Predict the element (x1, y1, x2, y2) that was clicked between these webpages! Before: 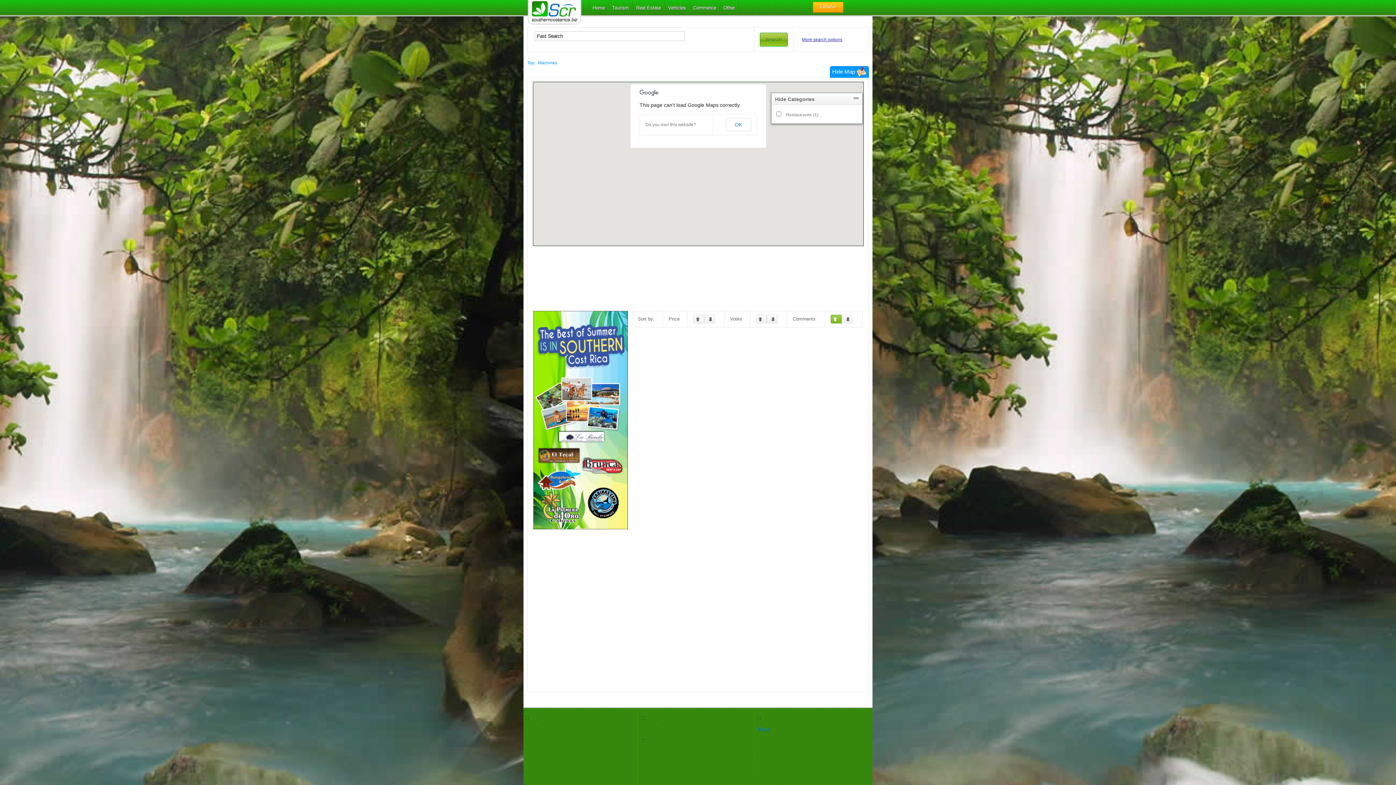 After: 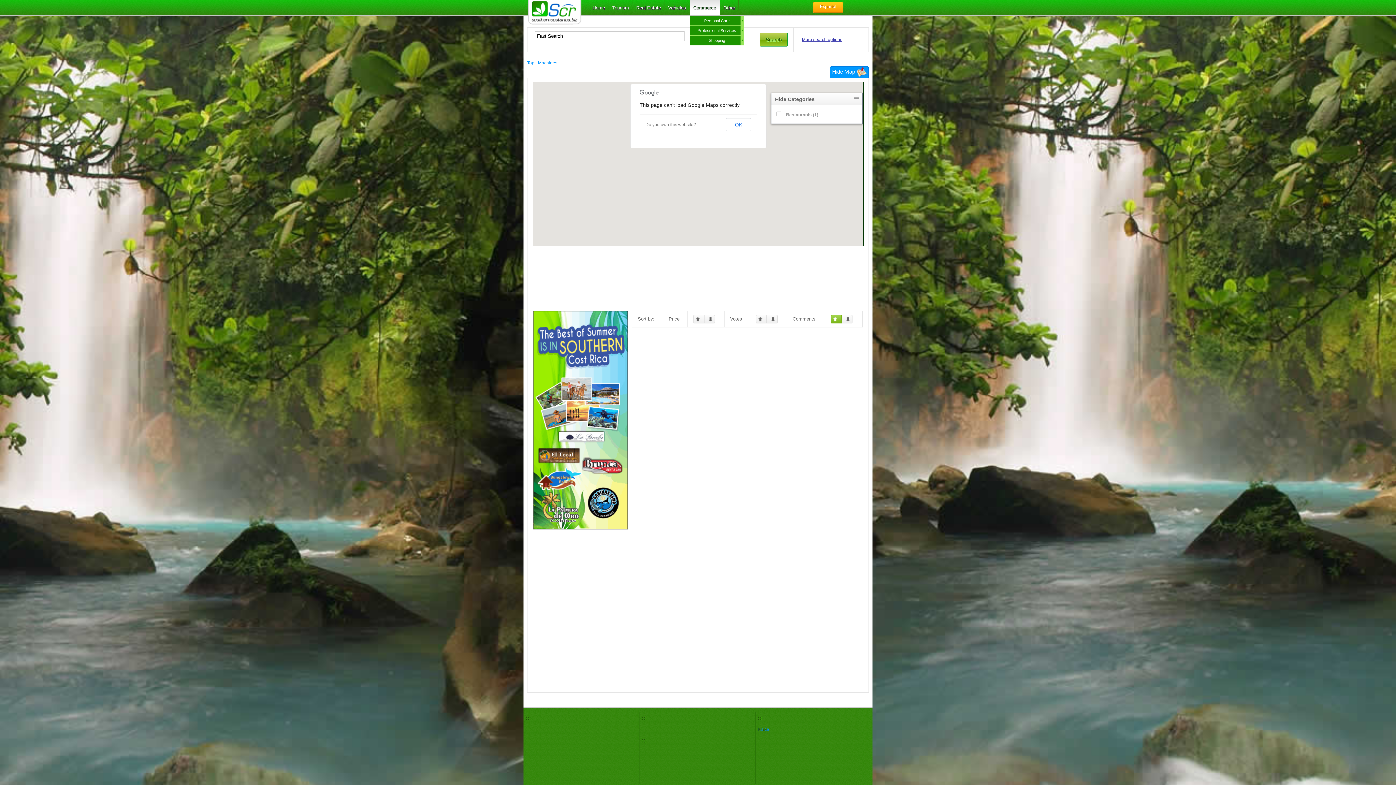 Action: label: Commerce bbox: (689, 0, 720, 16)